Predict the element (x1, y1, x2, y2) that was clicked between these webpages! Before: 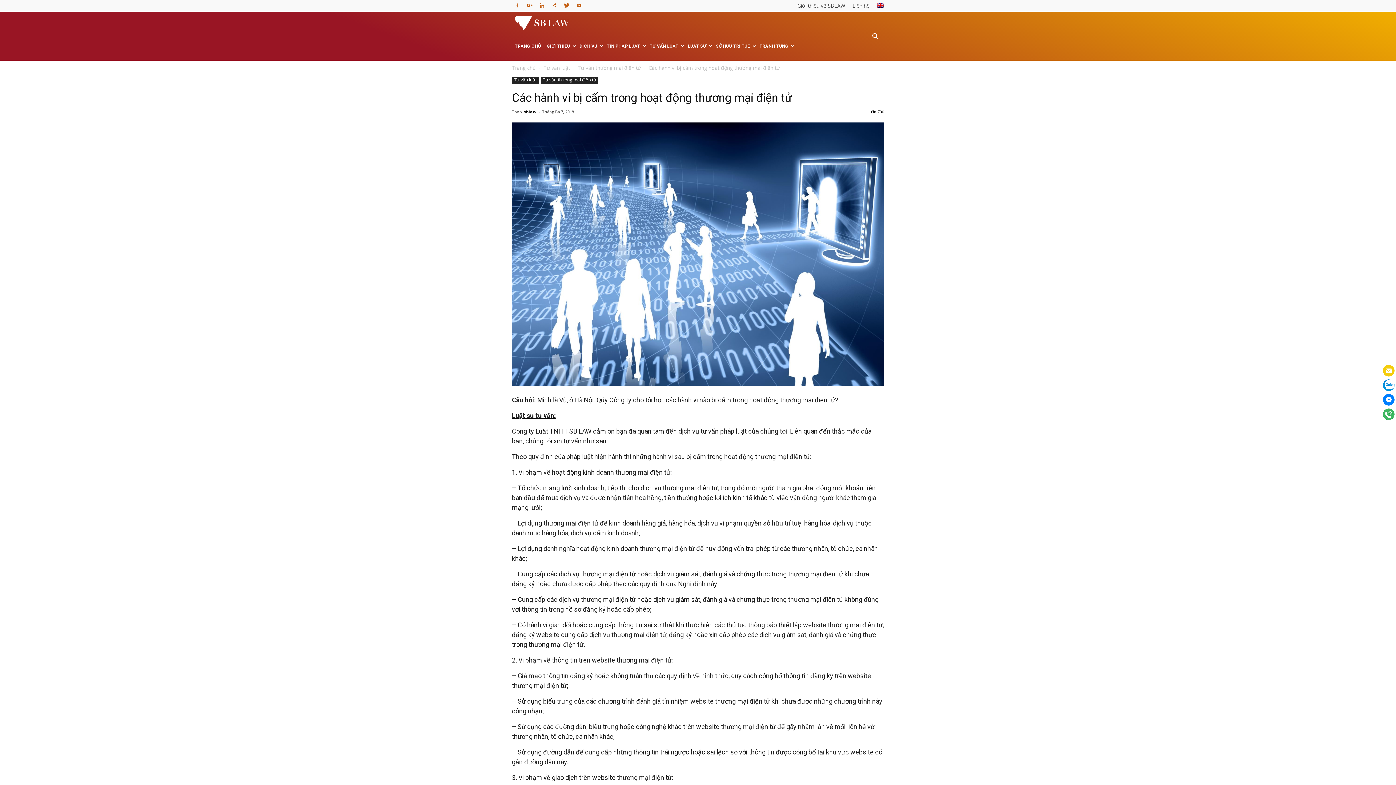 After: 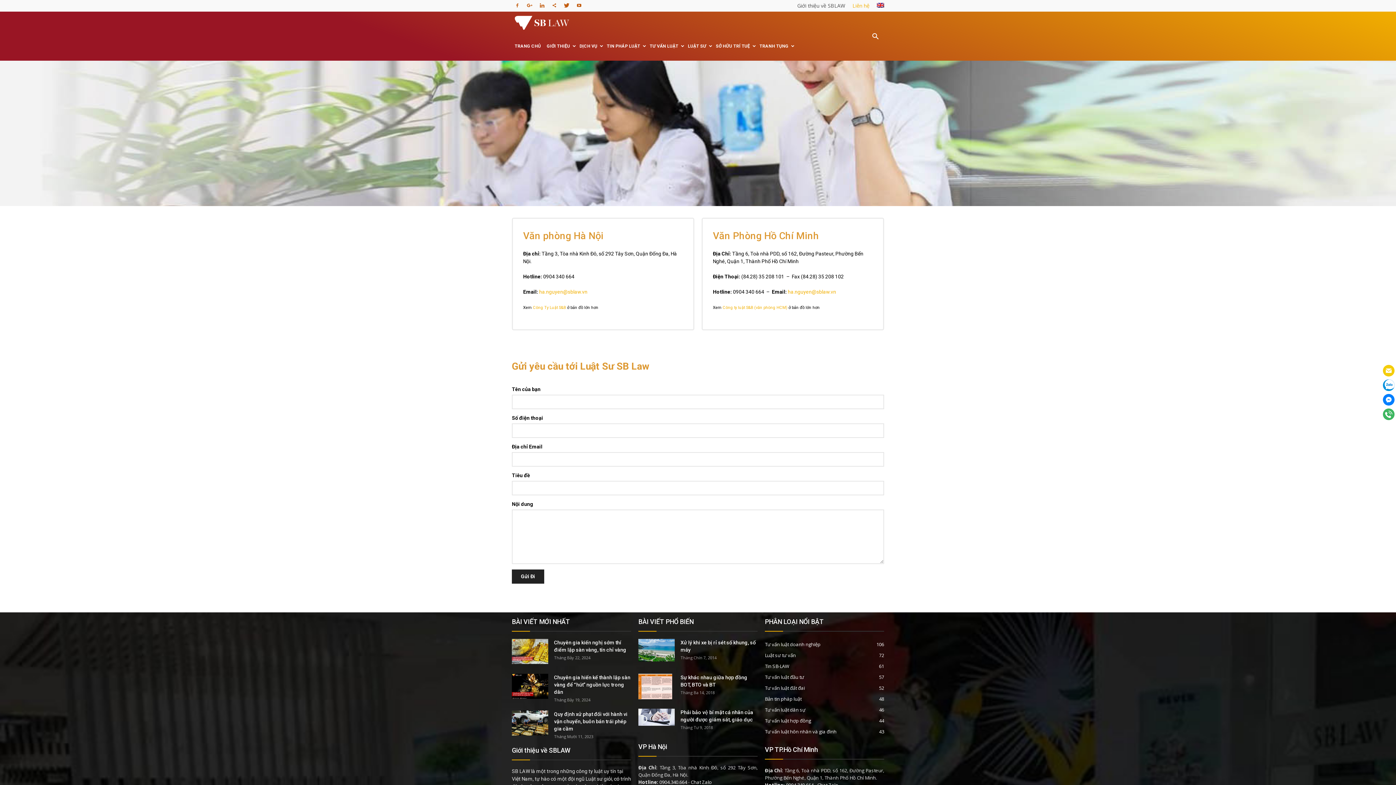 Action: label: Liên hệ bbox: (852, 2, 869, 9)